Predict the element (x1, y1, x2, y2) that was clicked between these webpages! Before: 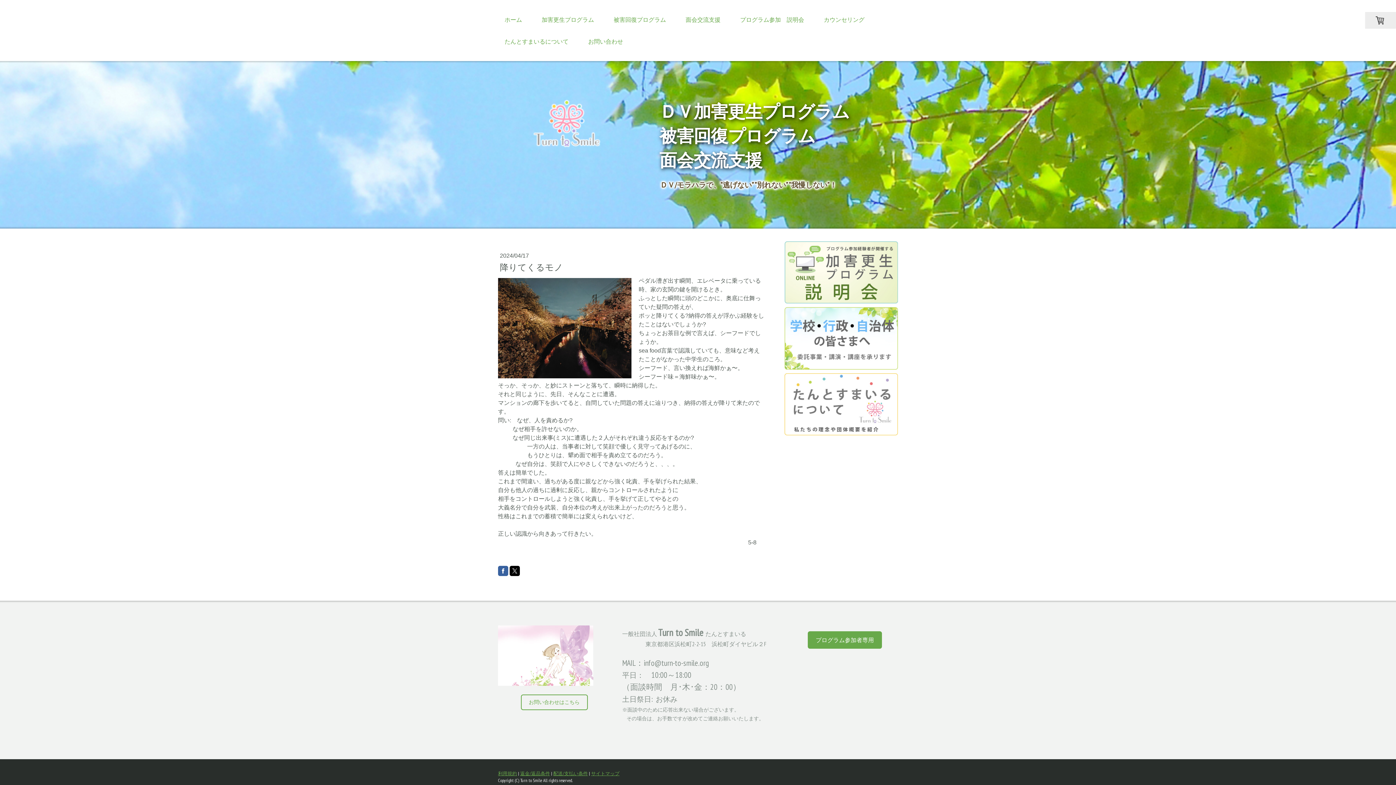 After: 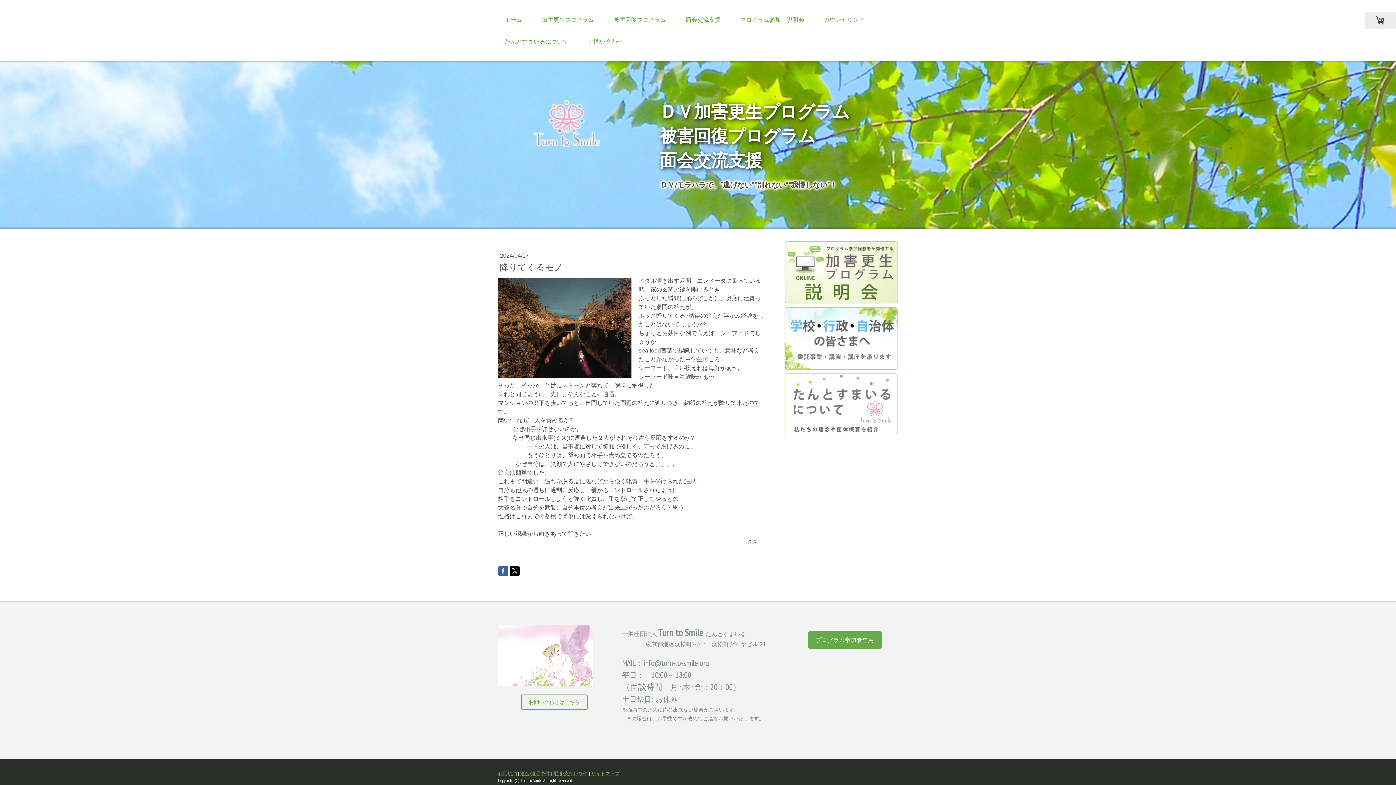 Action: bbox: (498, 626, 593, 633)